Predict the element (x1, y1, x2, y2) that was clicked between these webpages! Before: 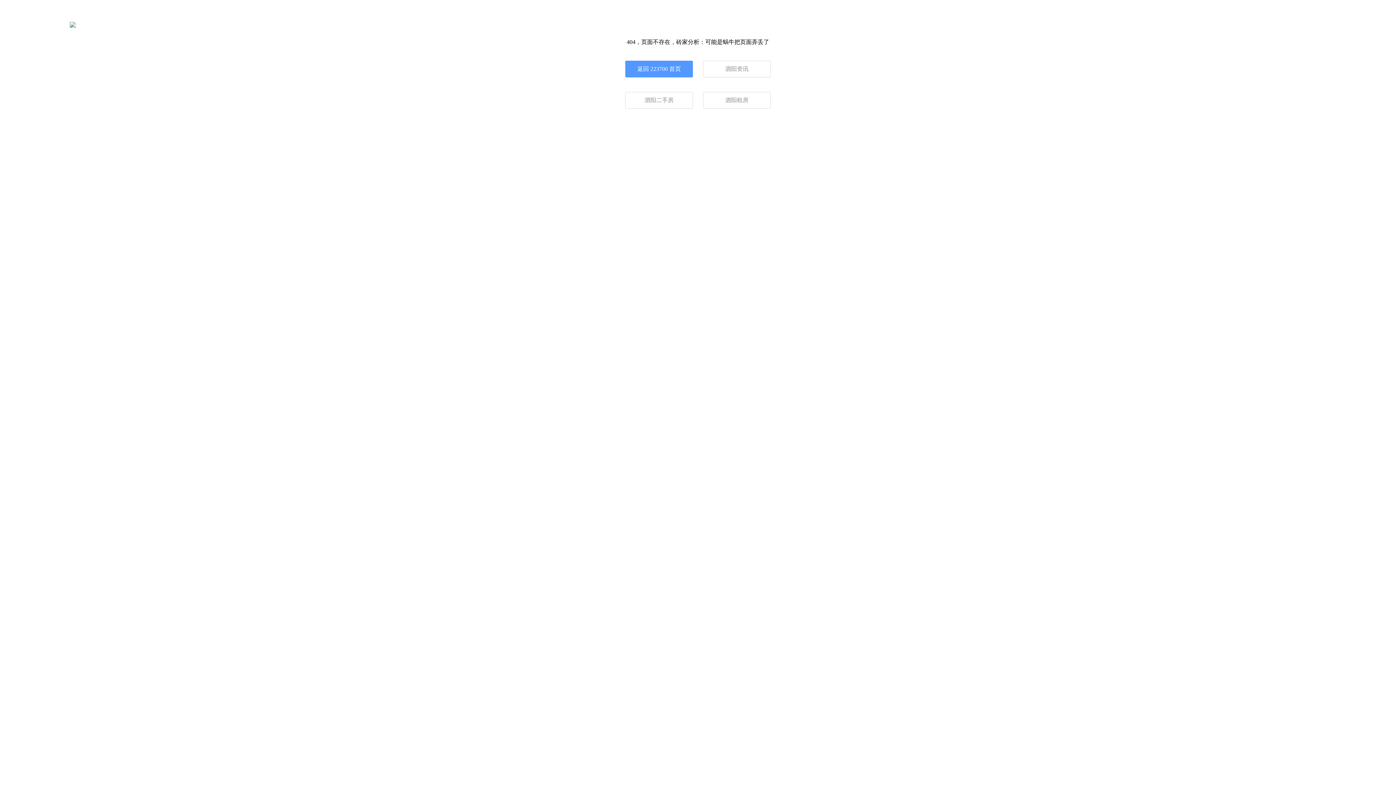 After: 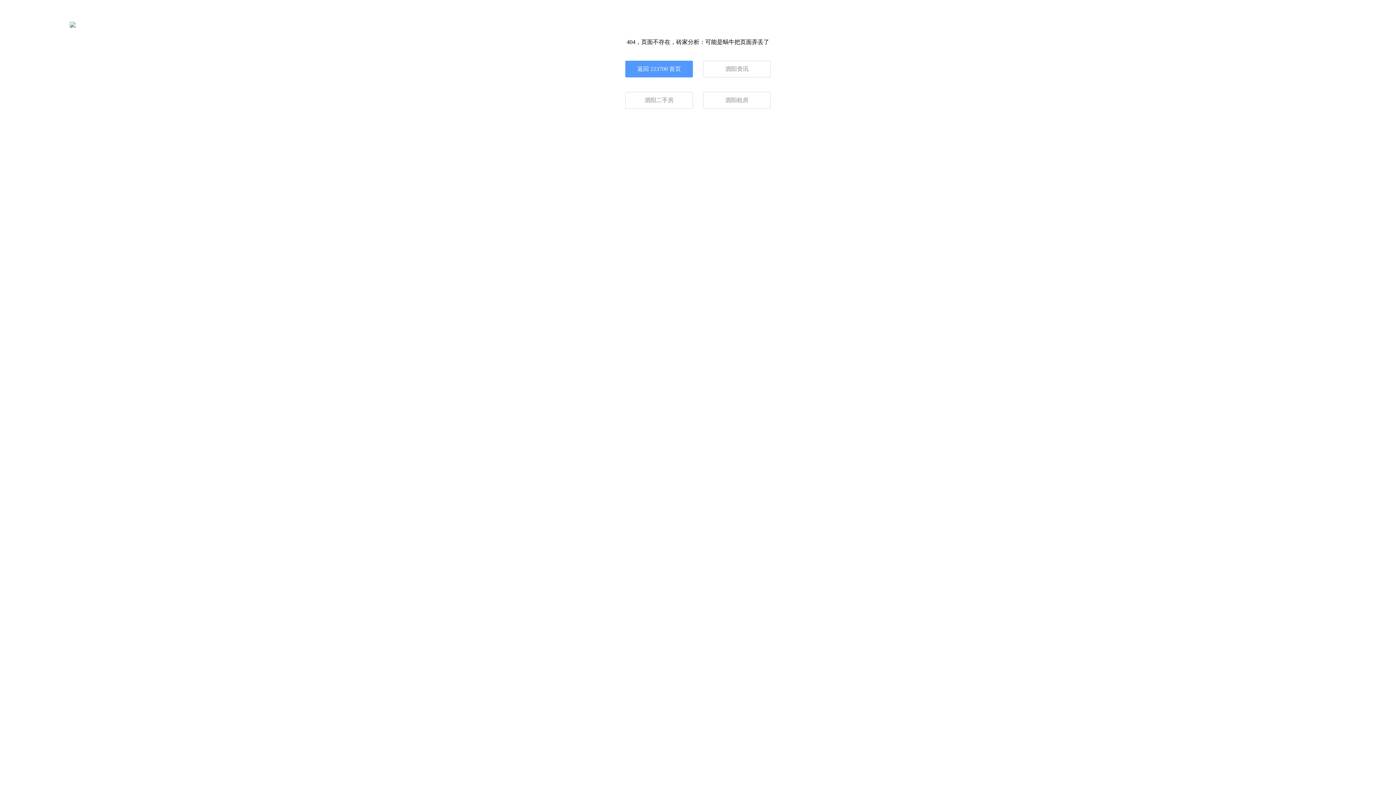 Action: bbox: (625, 92, 693, 108) label: 泗阳二手房